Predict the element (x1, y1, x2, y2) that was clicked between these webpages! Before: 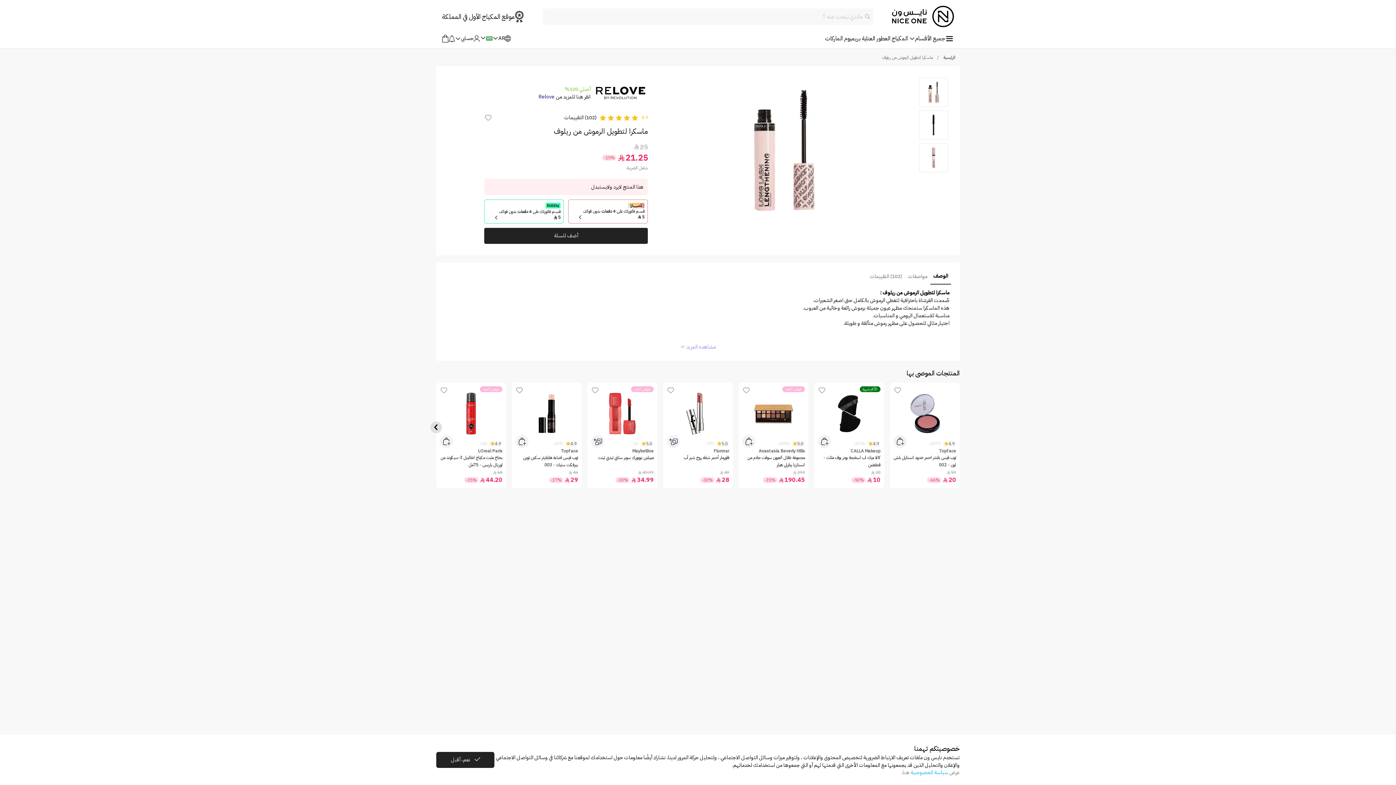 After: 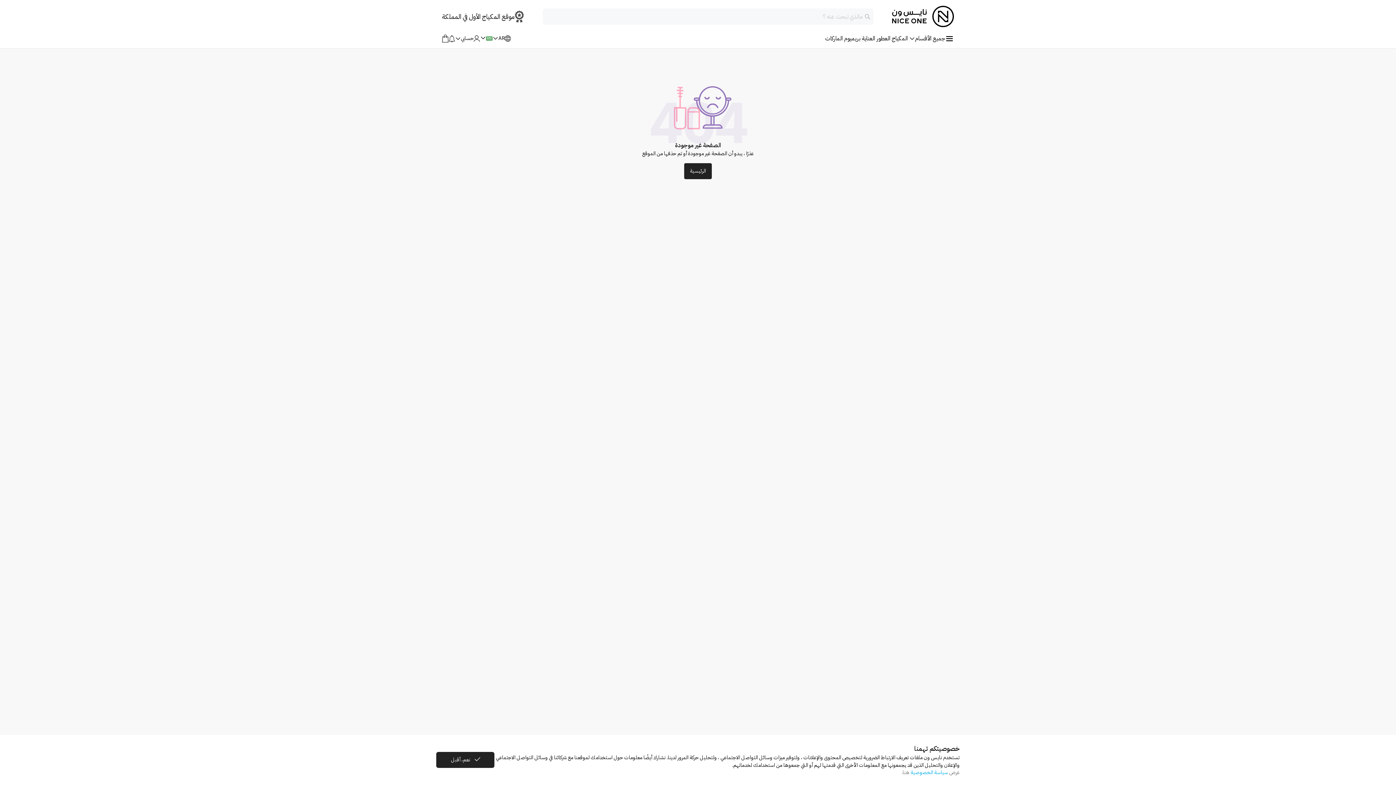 Action: label: عروض العيد
5.0
(1009)
Anastasia Beverly Hills
مجموعة ظلال العيون سوفت جلام من انستازيا بيڤرلي هيلز
293
190.45
-35% bbox: (735, 312, 810, 417)